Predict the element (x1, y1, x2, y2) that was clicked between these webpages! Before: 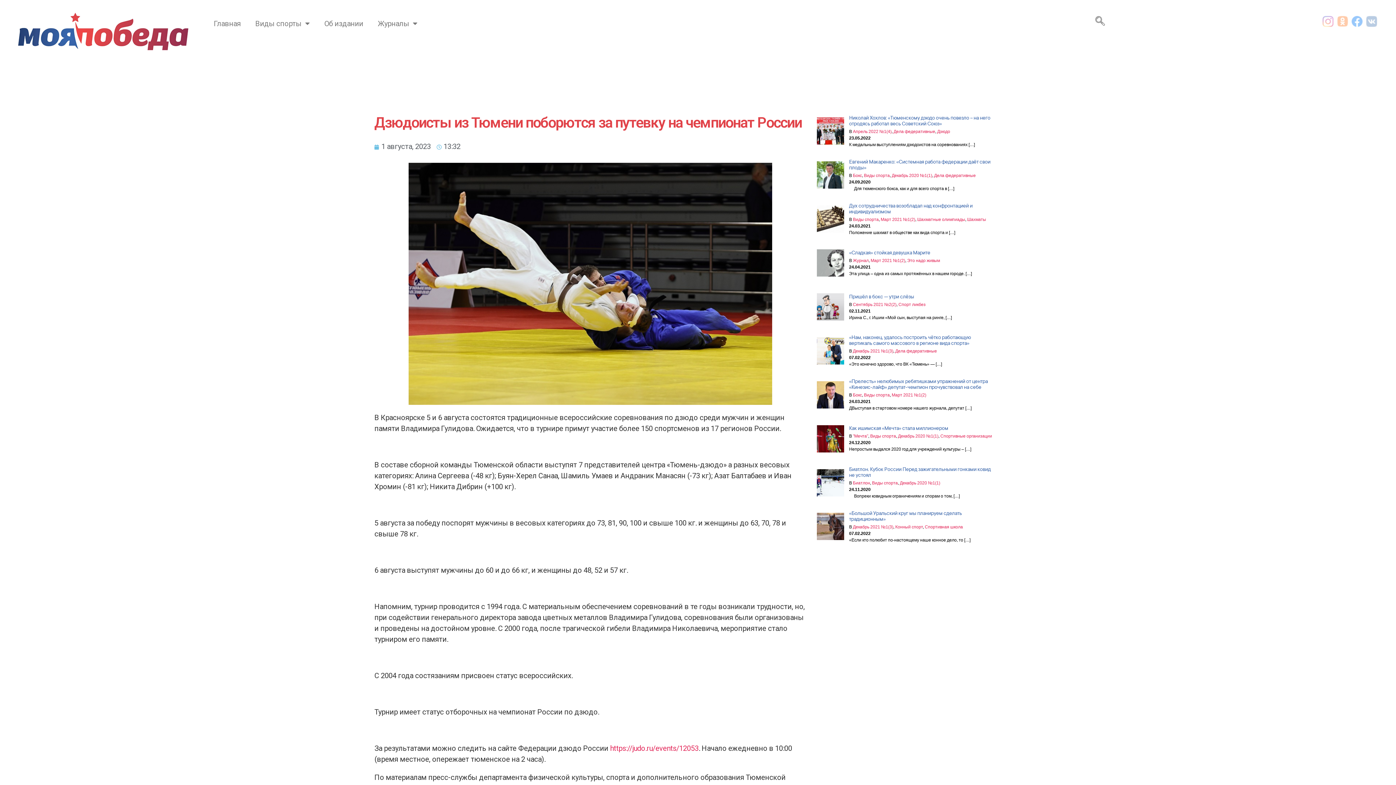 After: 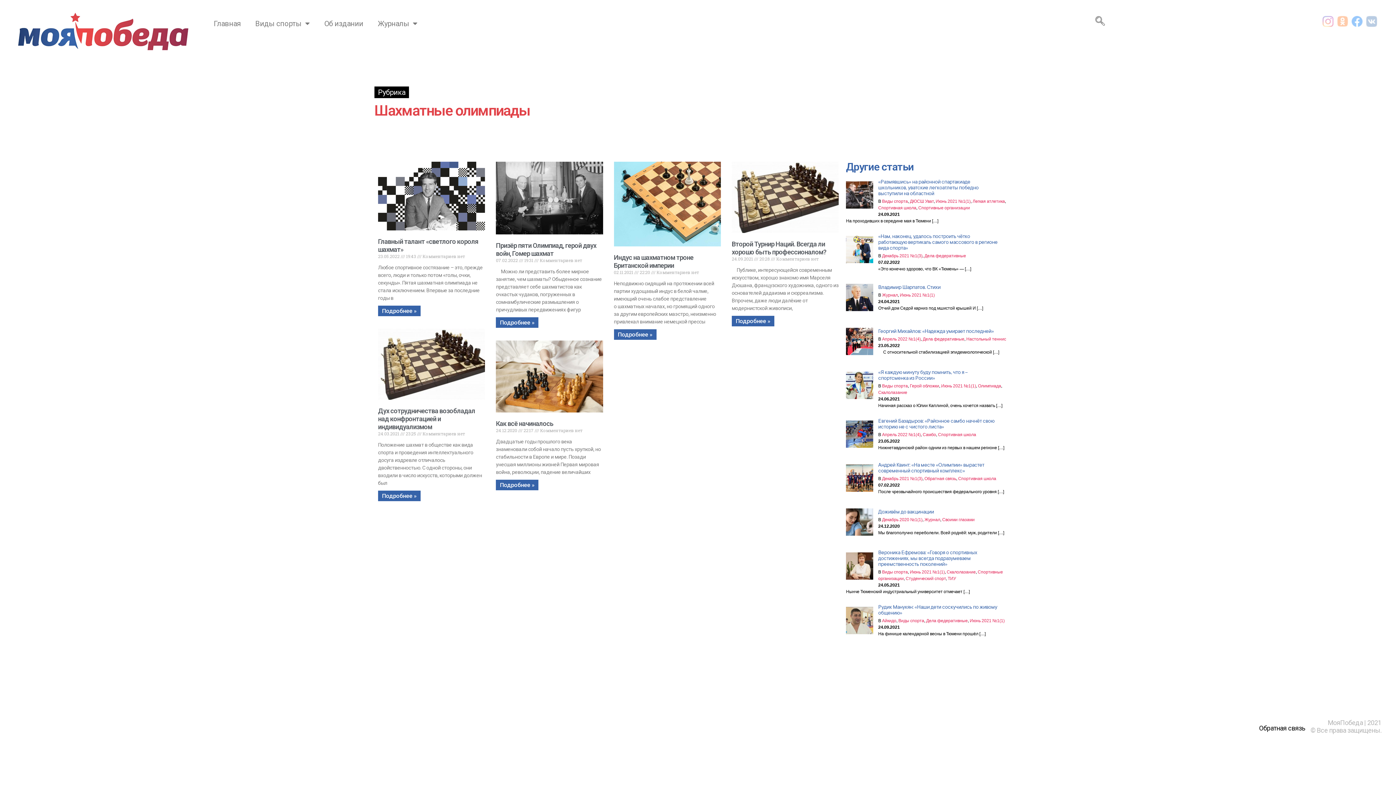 Action: bbox: (917, 217, 965, 222) label: Шахматные олимпиады